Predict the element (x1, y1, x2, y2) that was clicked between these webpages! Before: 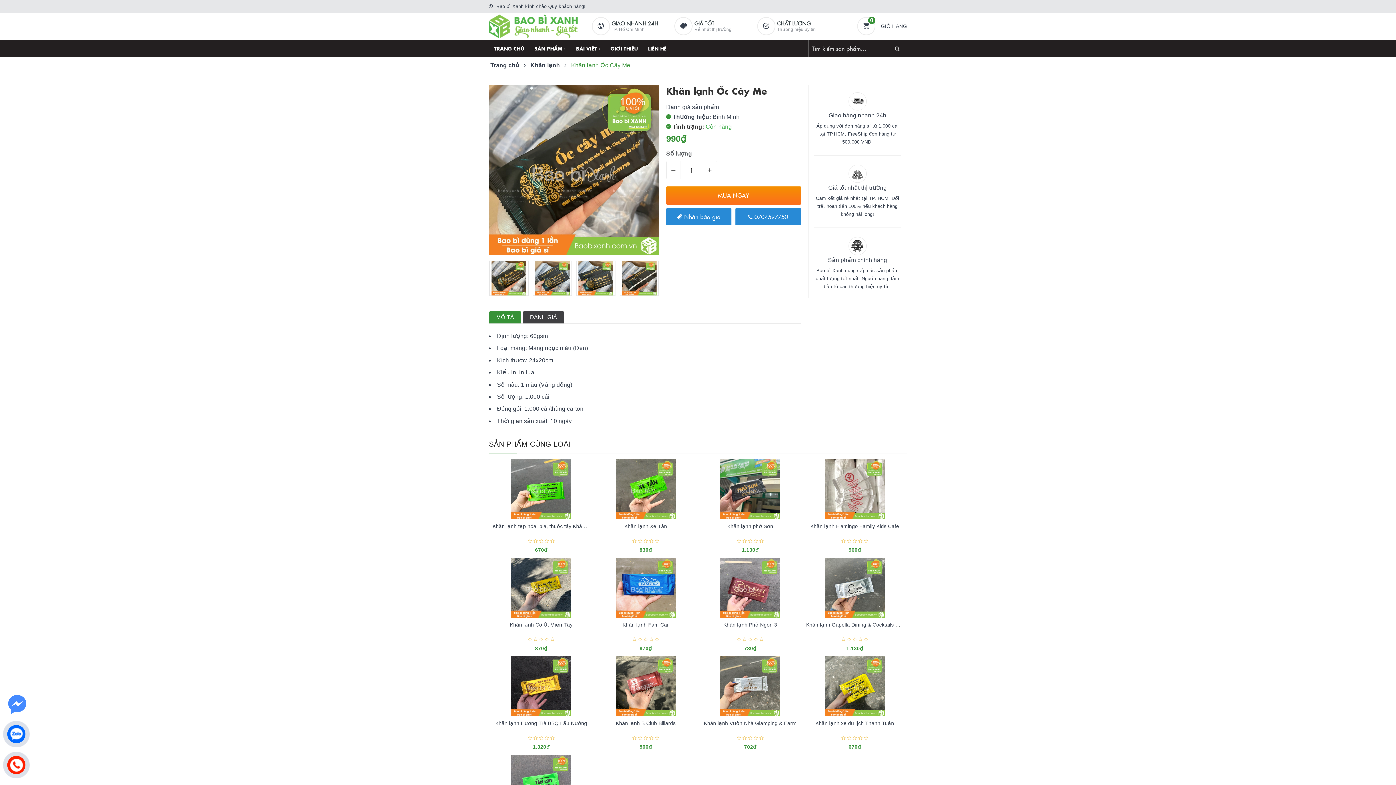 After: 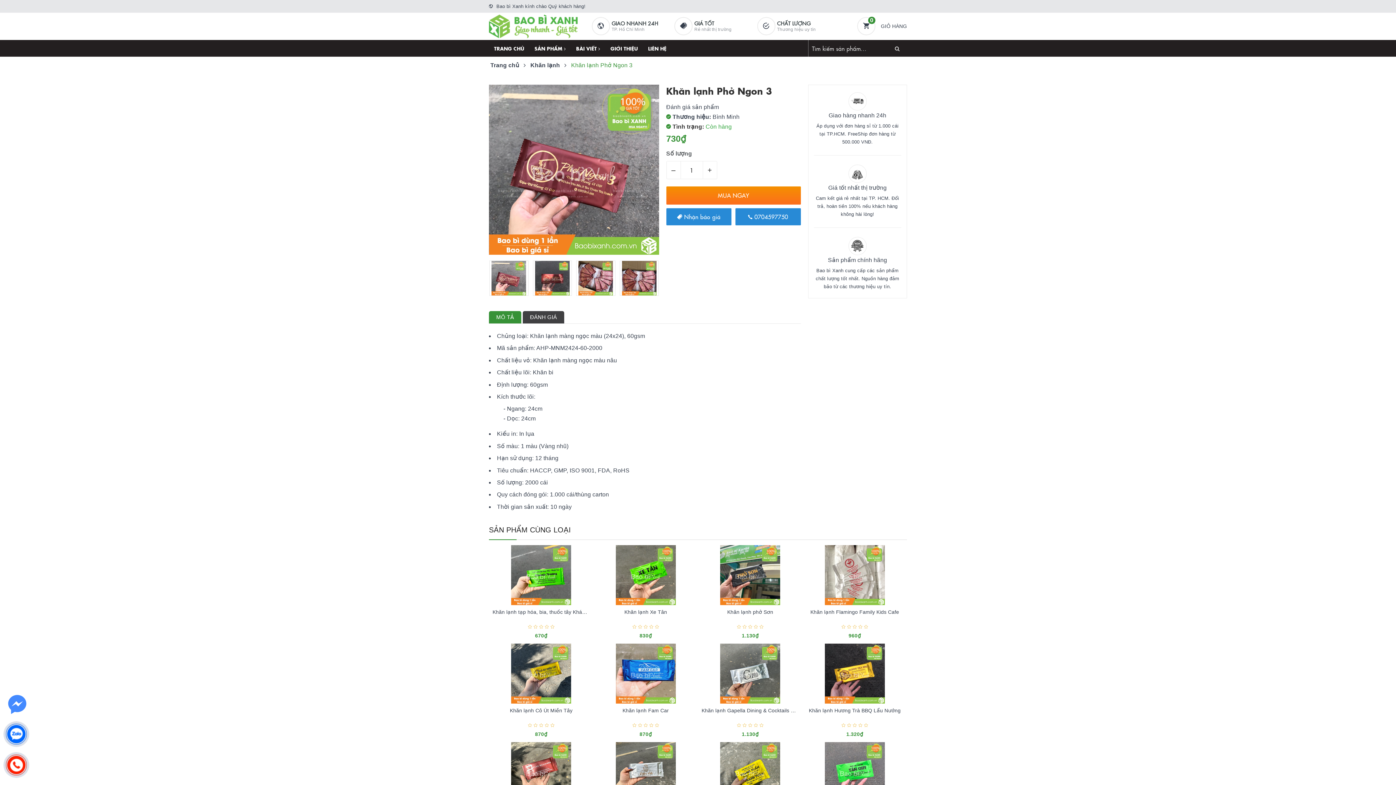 Action: bbox: (701, 548, 799, 608)